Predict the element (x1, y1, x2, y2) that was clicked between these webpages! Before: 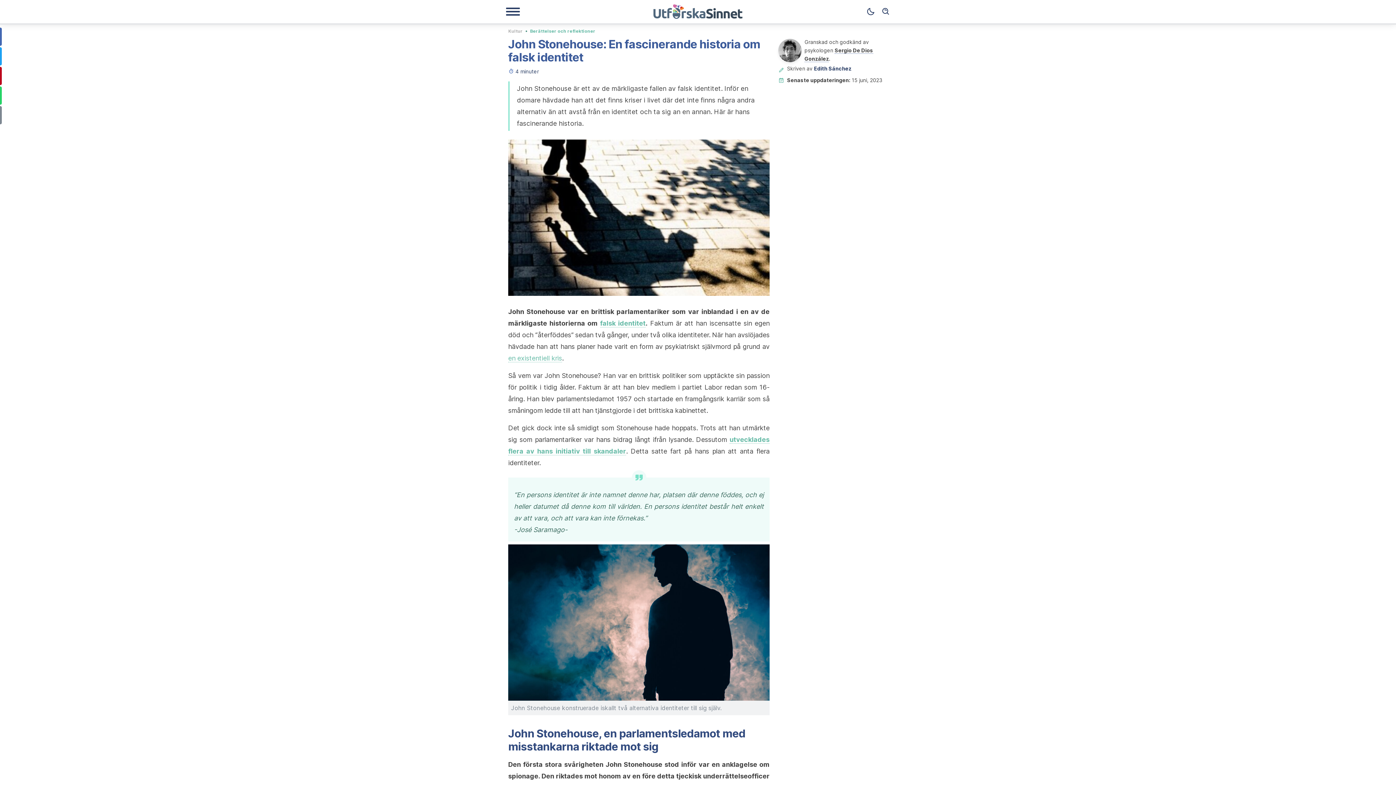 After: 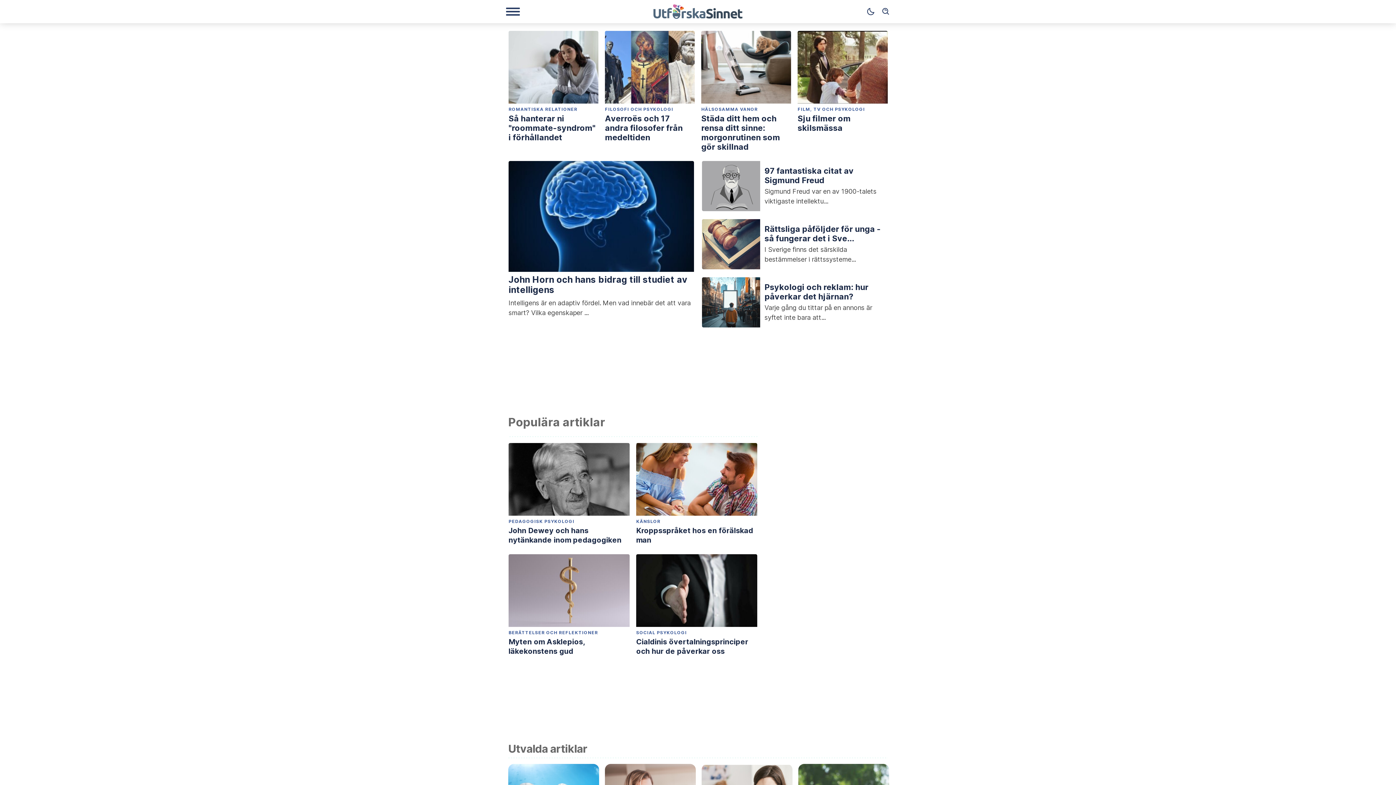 Action: bbox: (649, 4, 747, 18)